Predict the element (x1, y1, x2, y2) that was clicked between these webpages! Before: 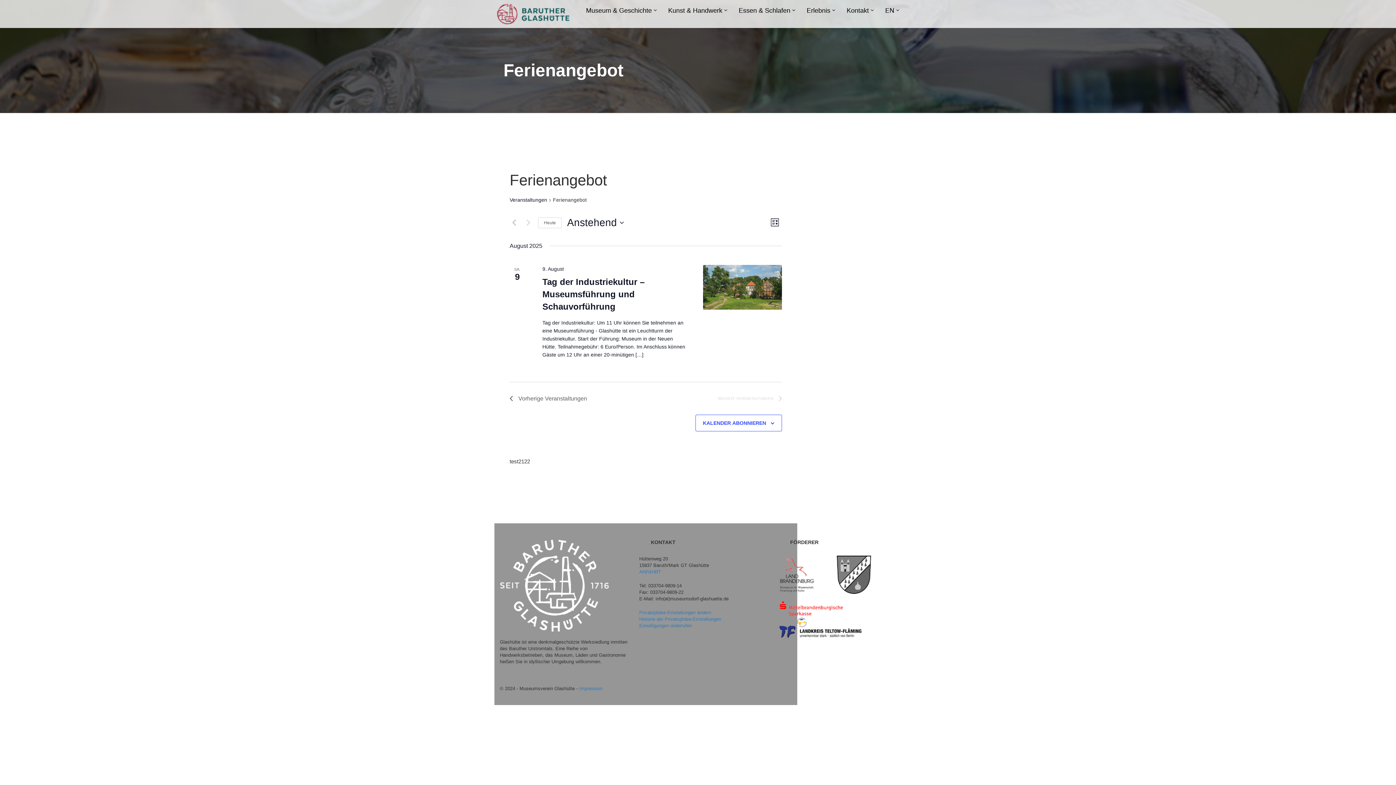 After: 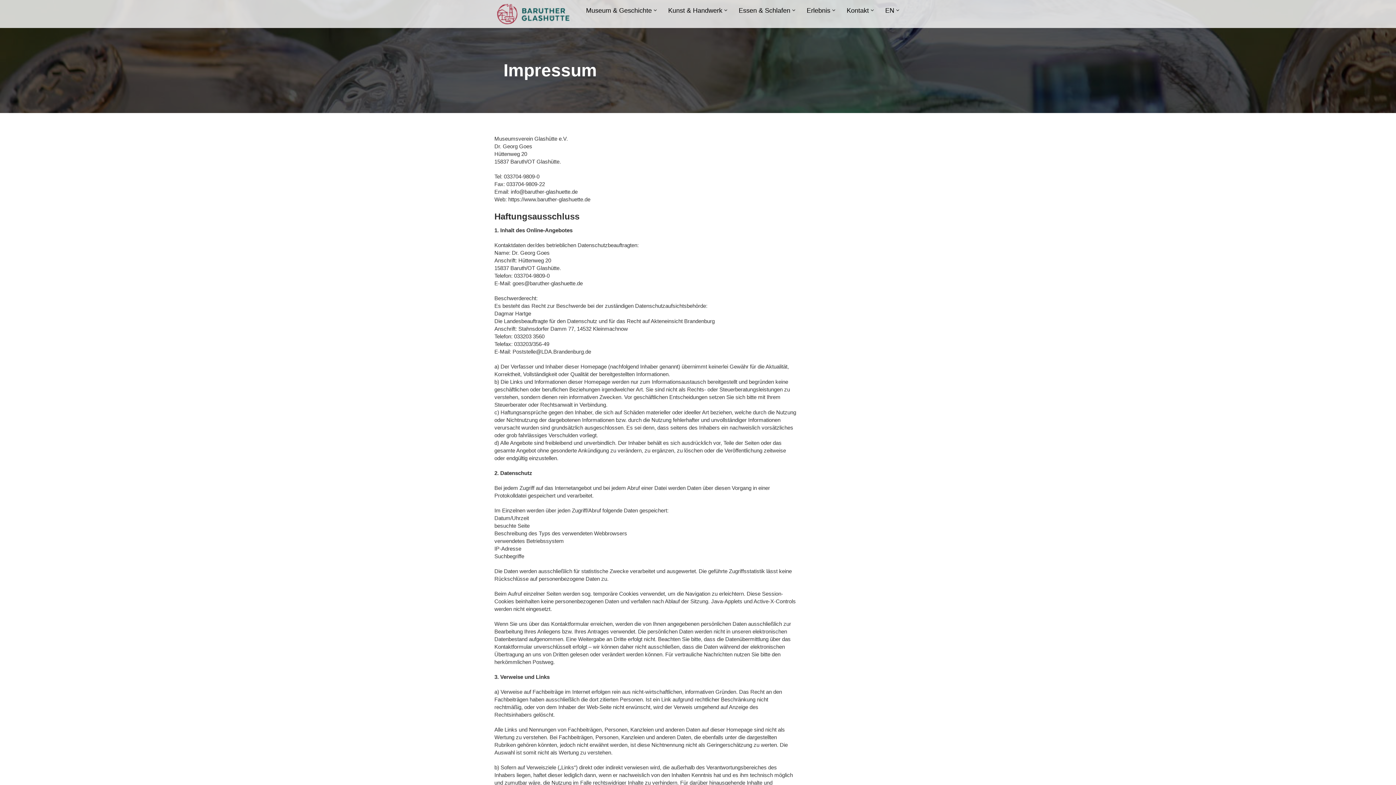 Action: bbox: (579, 686, 602, 691) label: Impressum